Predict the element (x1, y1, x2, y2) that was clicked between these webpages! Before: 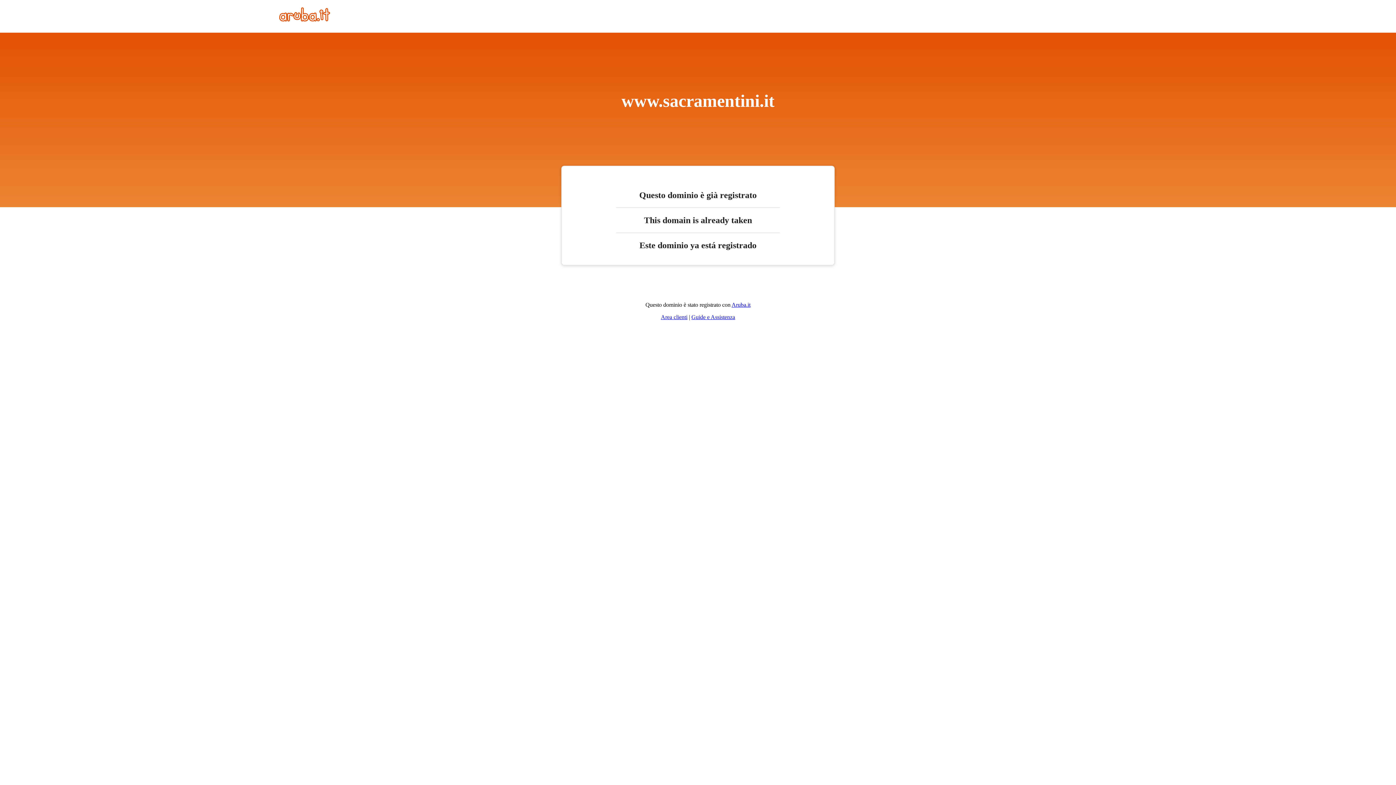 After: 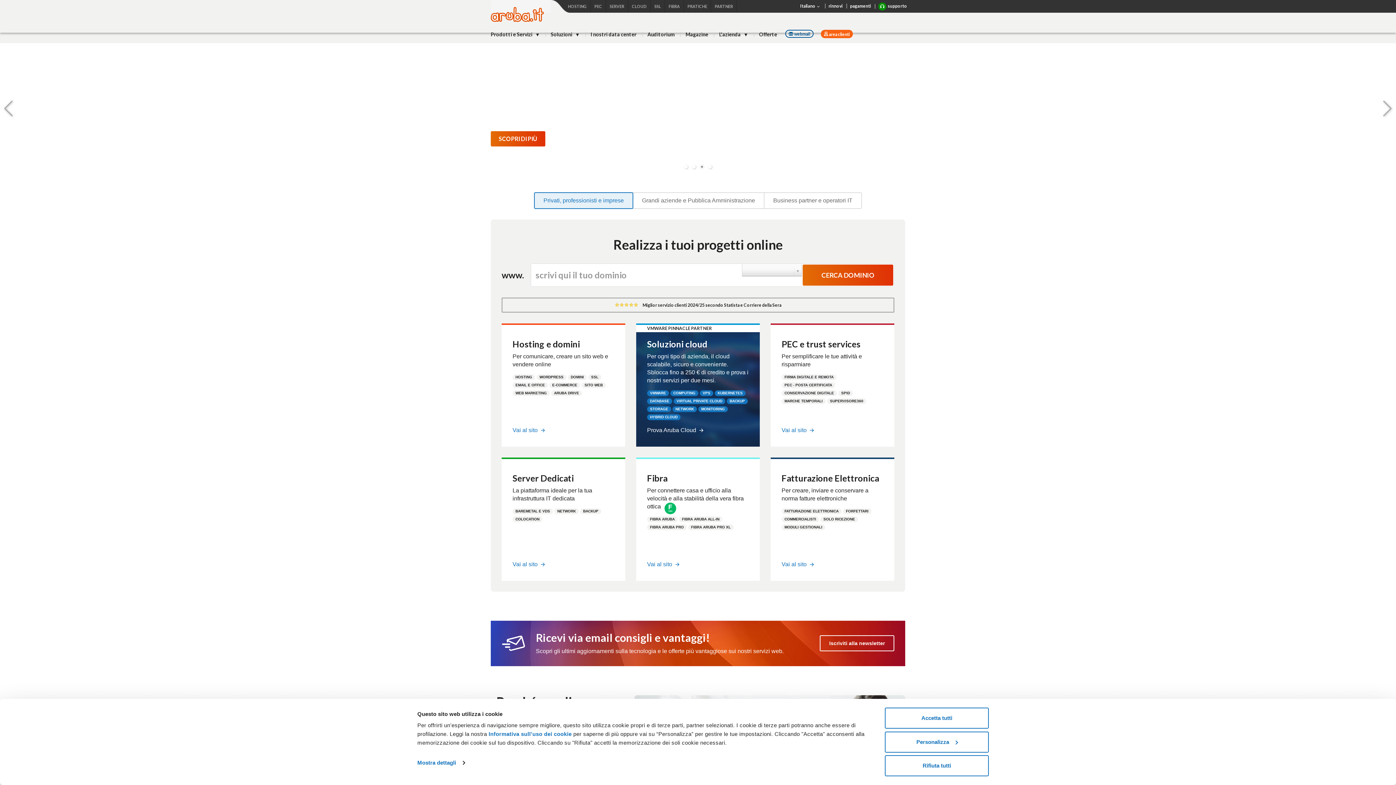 Action: bbox: (731, 301, 750, 308) label: Aruba.it